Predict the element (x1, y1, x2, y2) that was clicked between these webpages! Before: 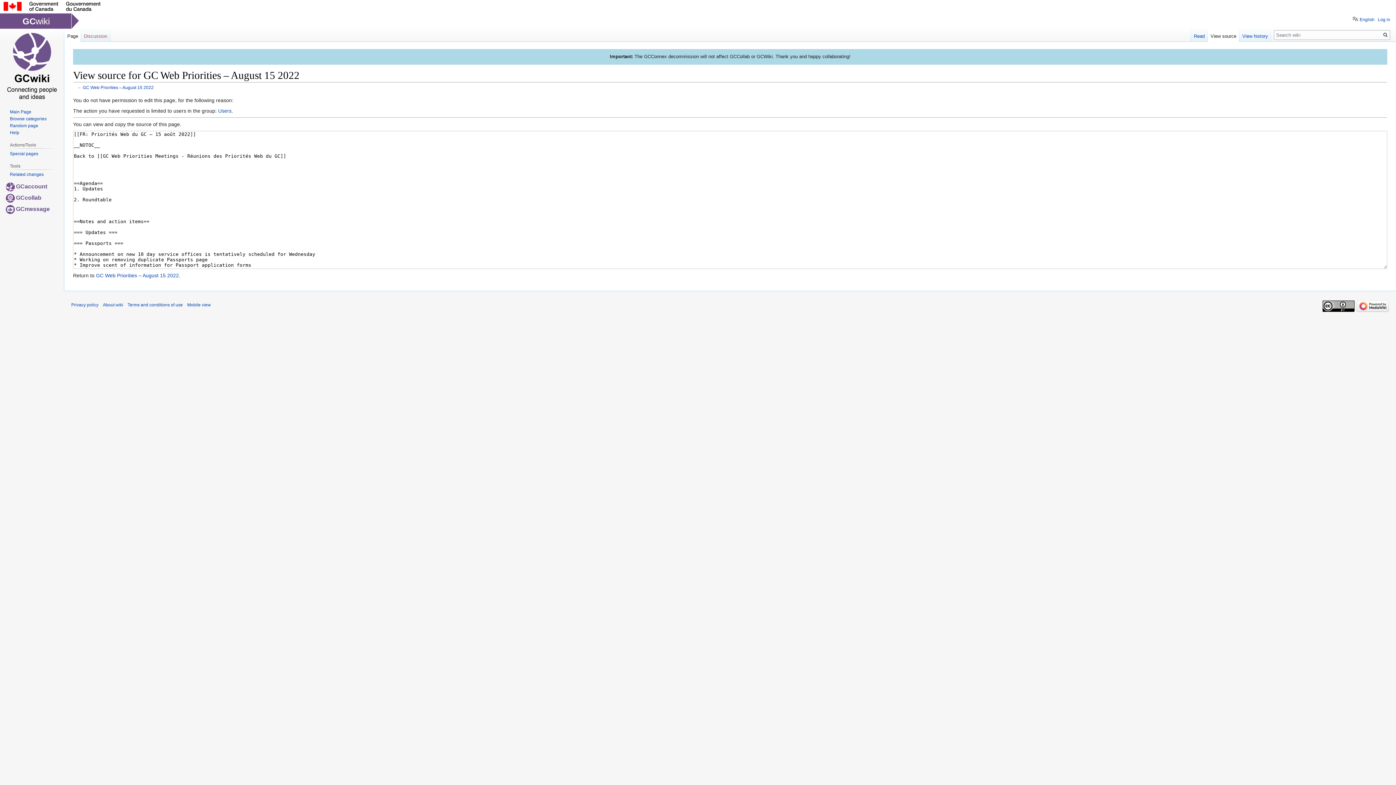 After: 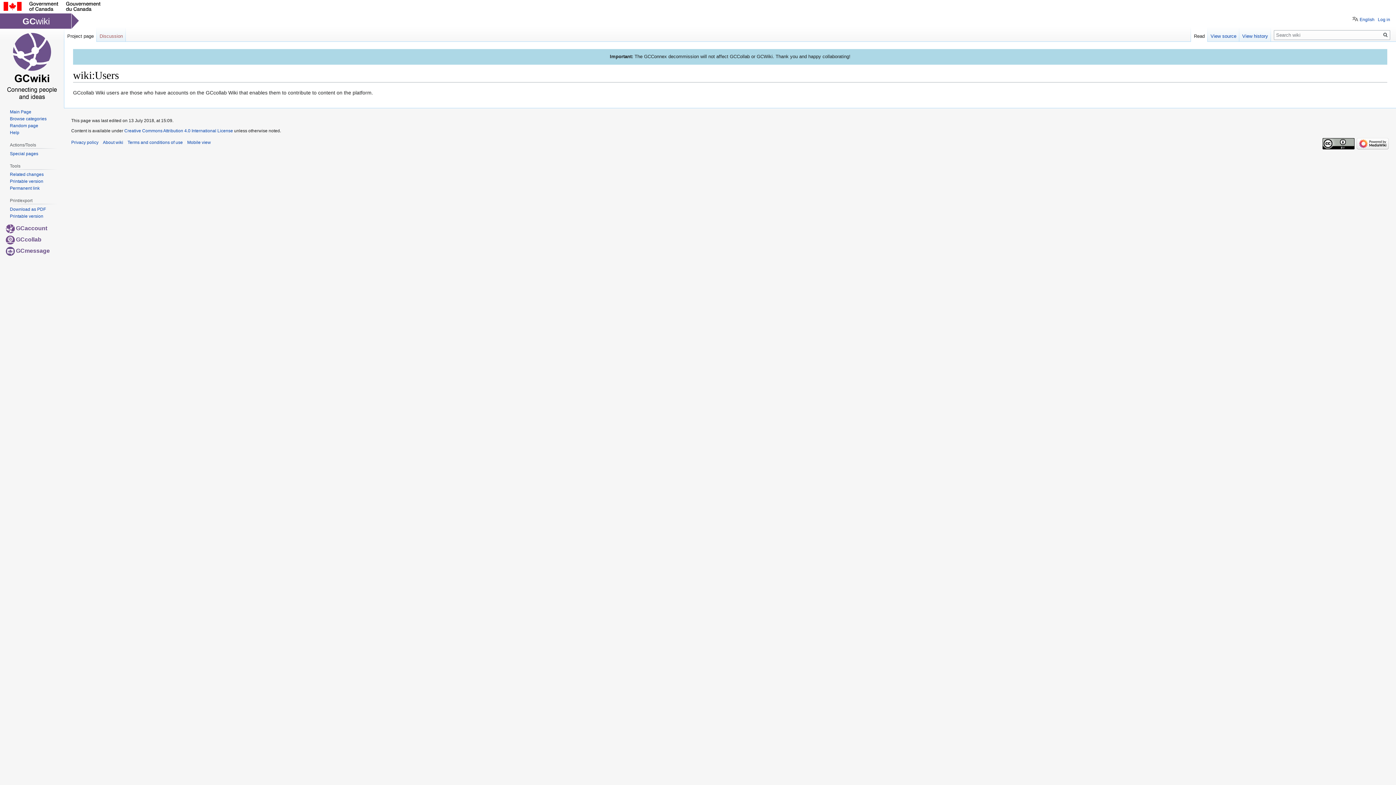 Action: bbox: (218, 107, 231, 113) label: Users